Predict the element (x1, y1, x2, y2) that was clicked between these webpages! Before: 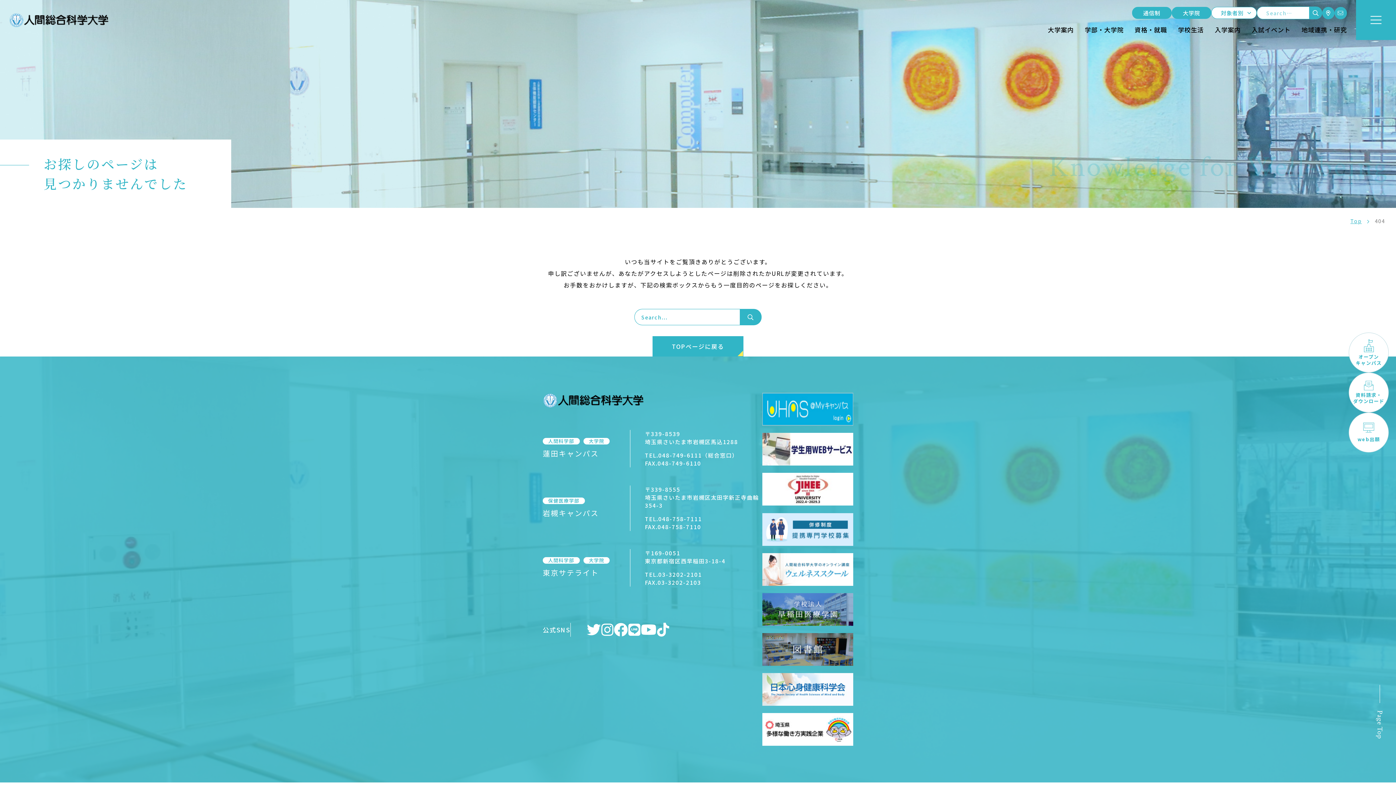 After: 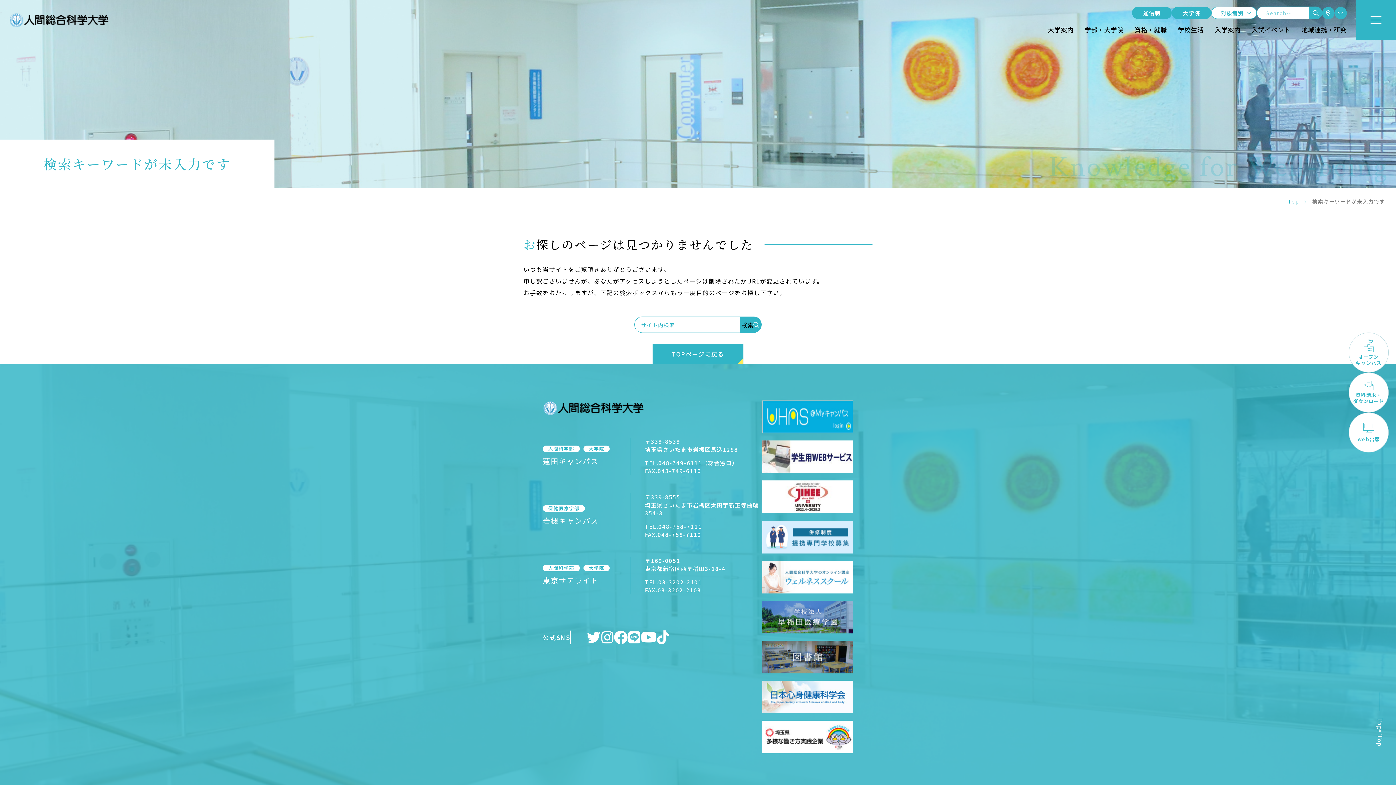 Action: bbox: (1309, 6, 1322, 19)